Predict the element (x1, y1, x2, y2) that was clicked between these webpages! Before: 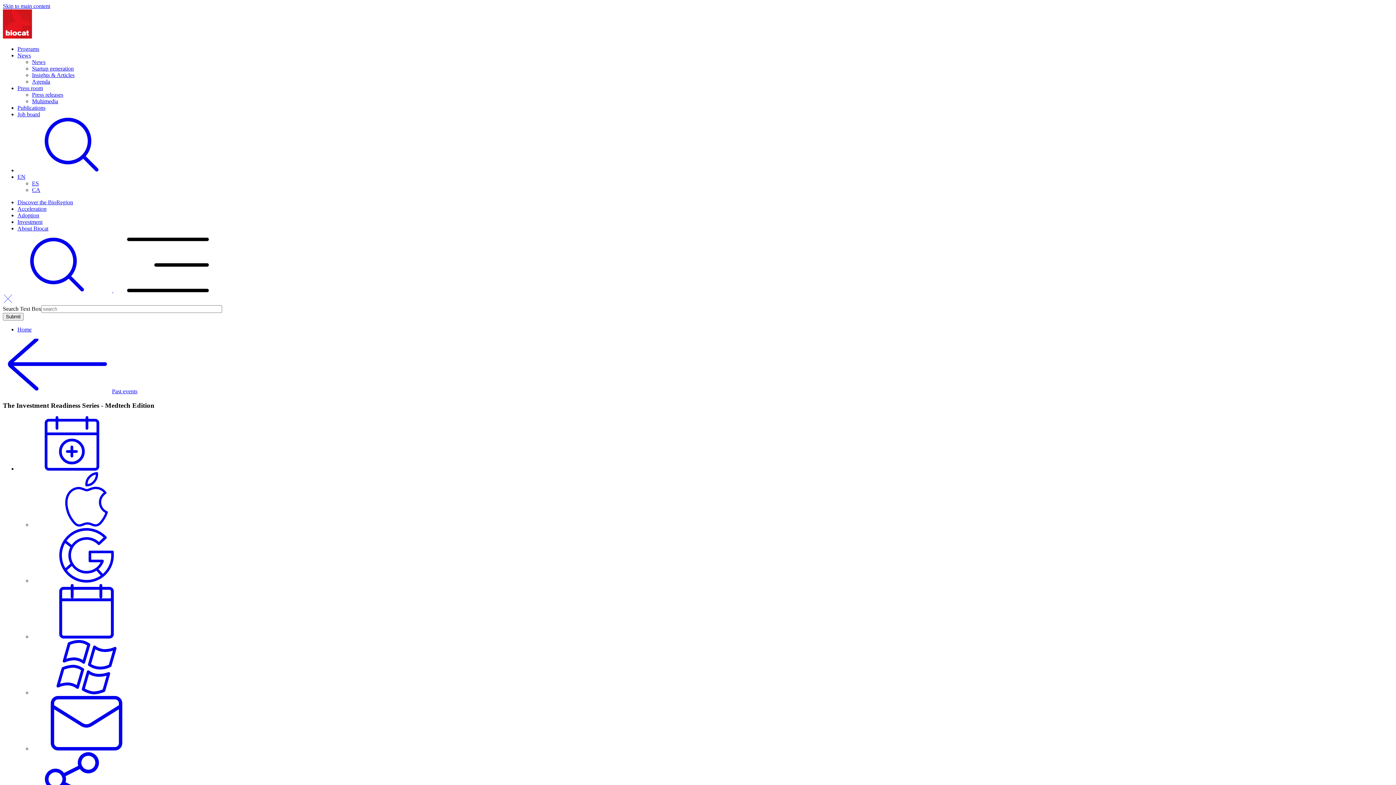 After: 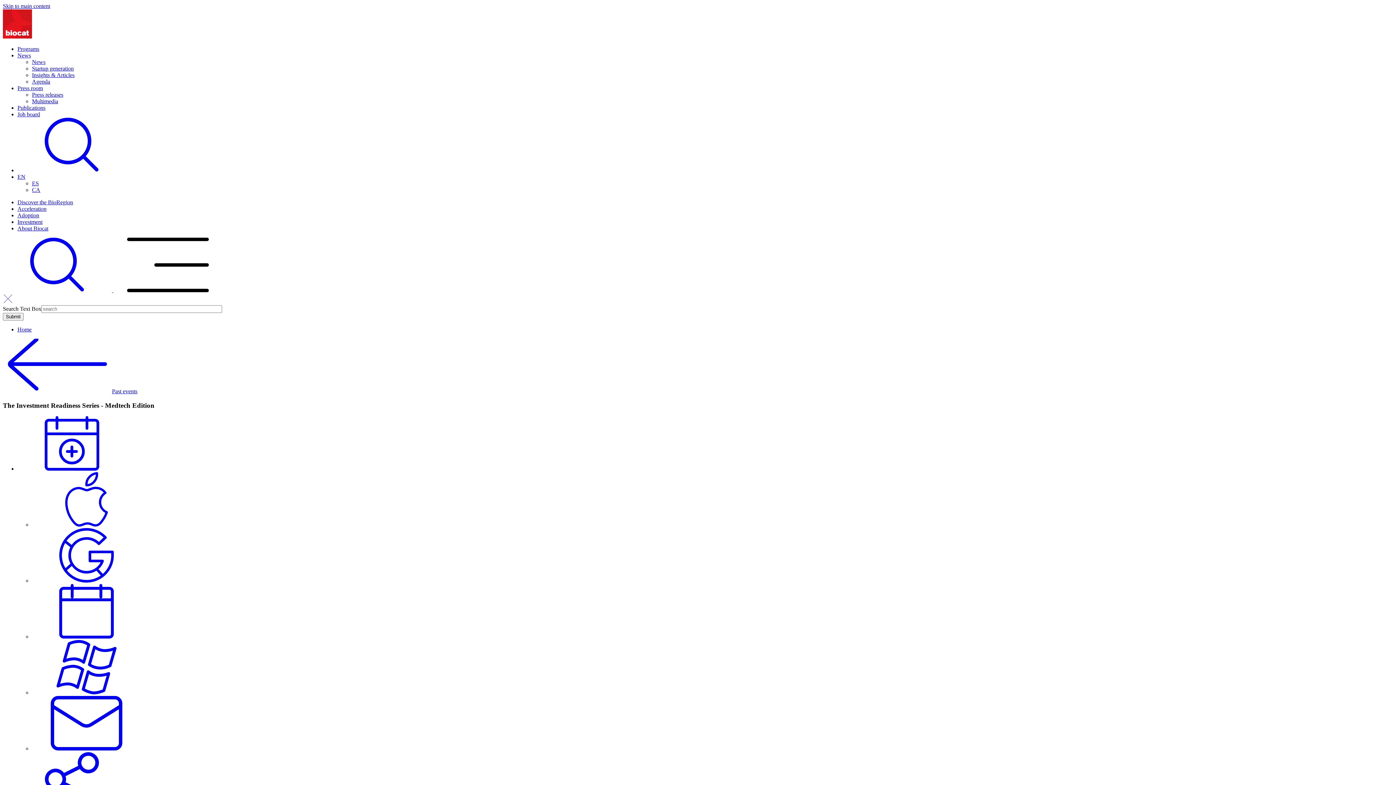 Action: bbox: (32, 745, 141, 752)